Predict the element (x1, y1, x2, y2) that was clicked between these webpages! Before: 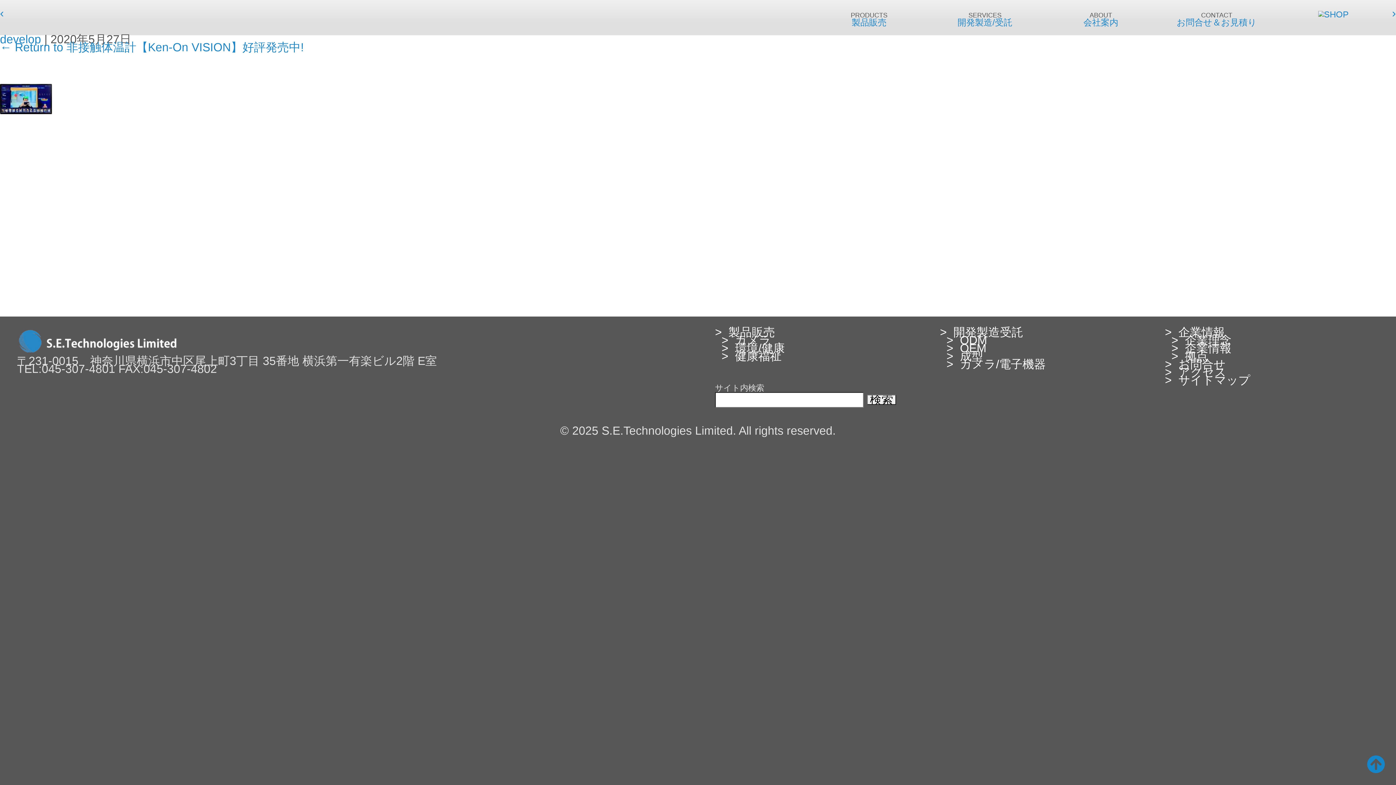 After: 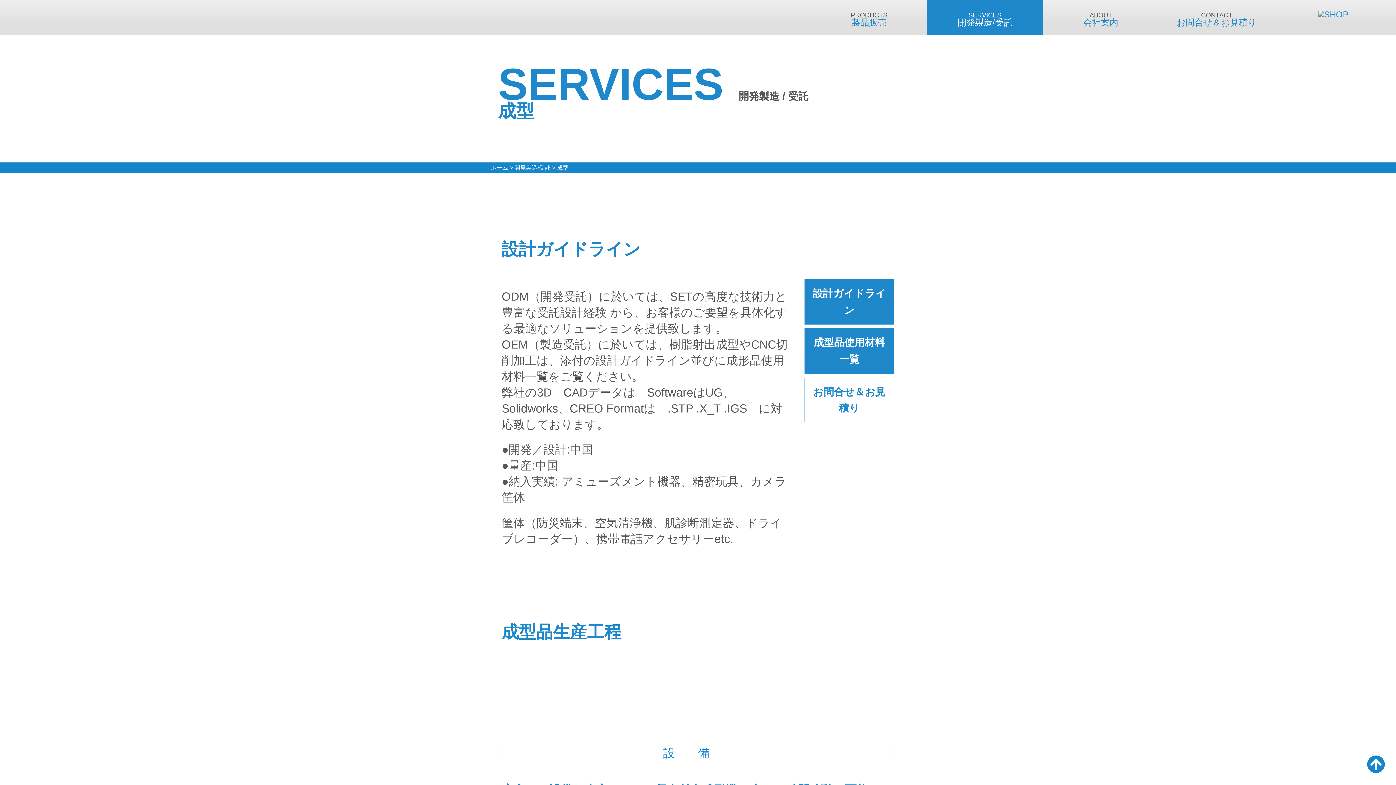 Action: label: 成型 bbox: (940, 349, 983, 362)